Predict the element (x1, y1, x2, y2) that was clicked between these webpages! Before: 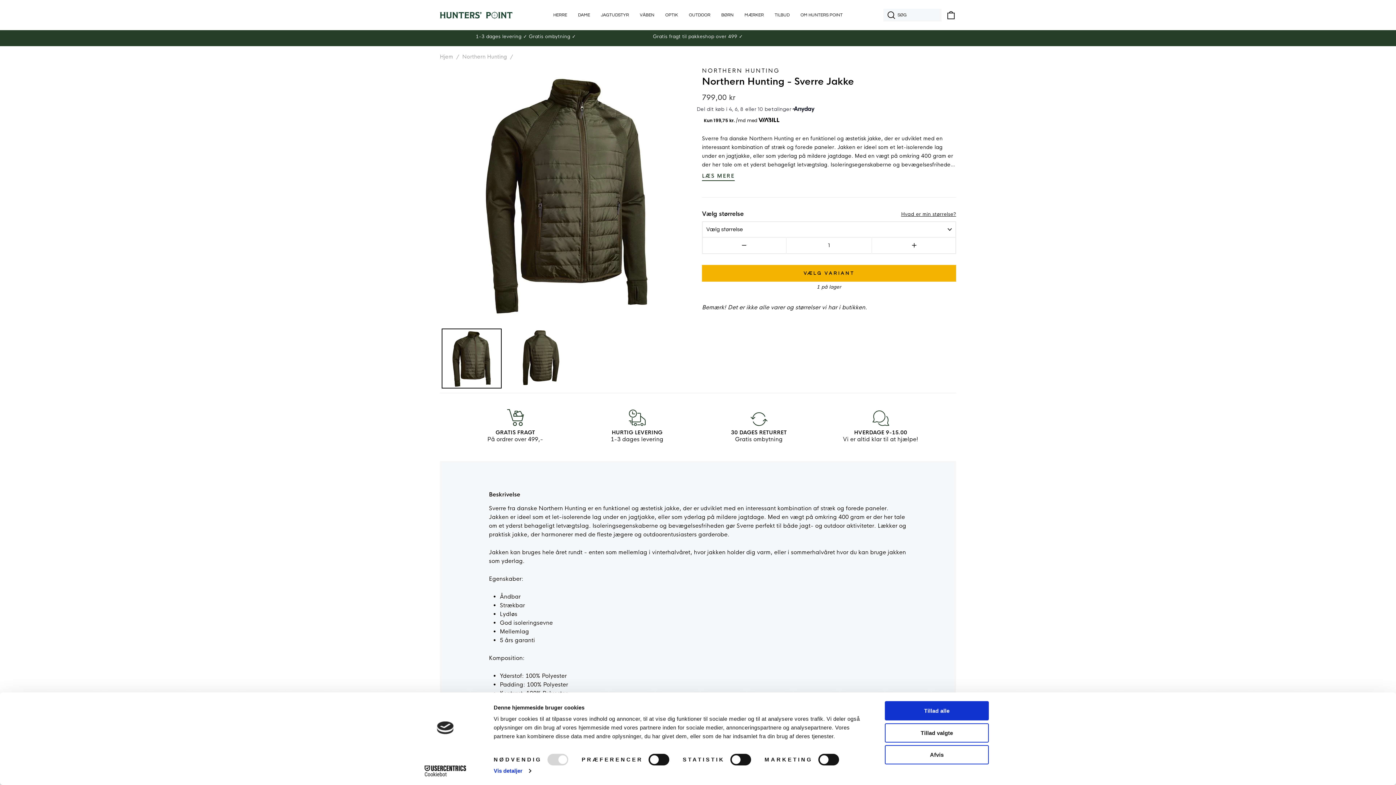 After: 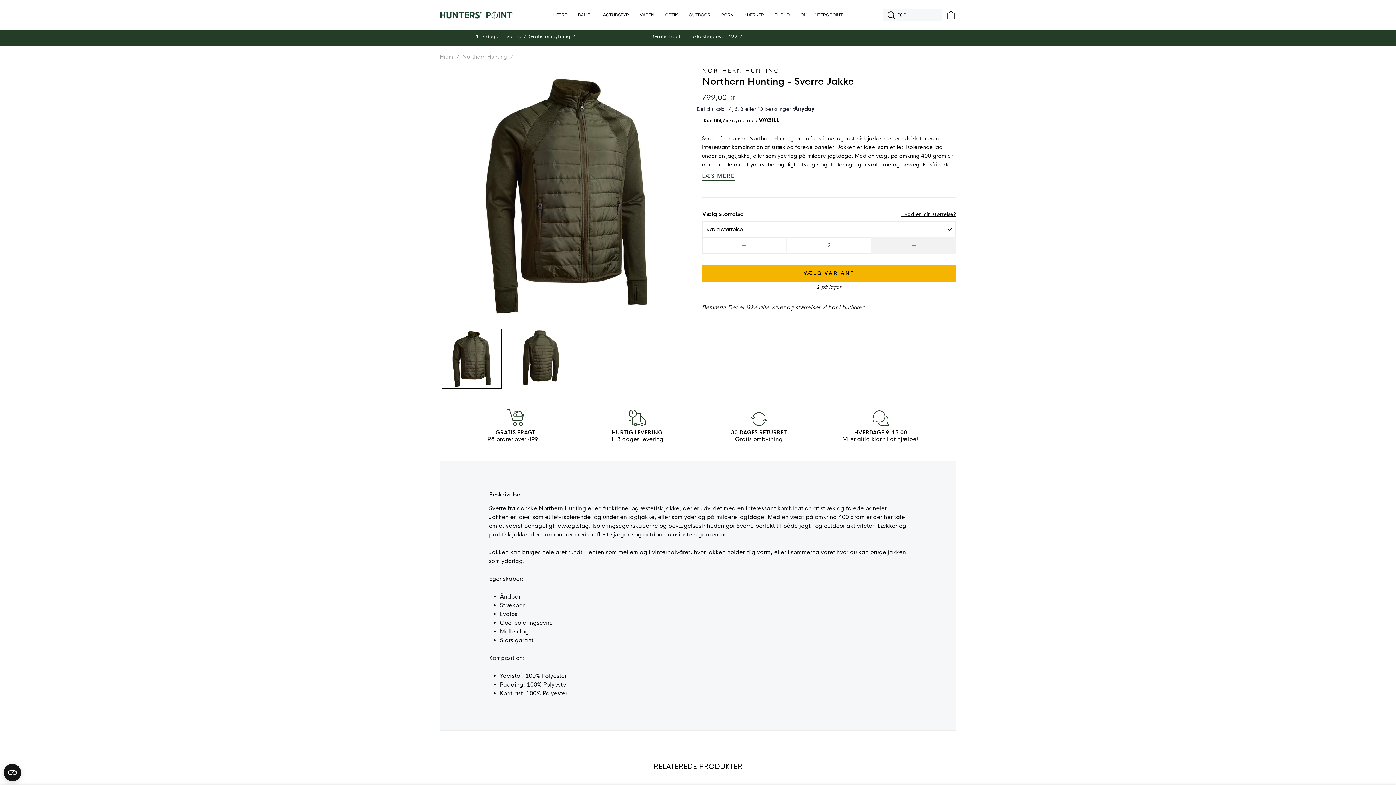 Action: bbox: (871, 236, 956, 254) label: +1